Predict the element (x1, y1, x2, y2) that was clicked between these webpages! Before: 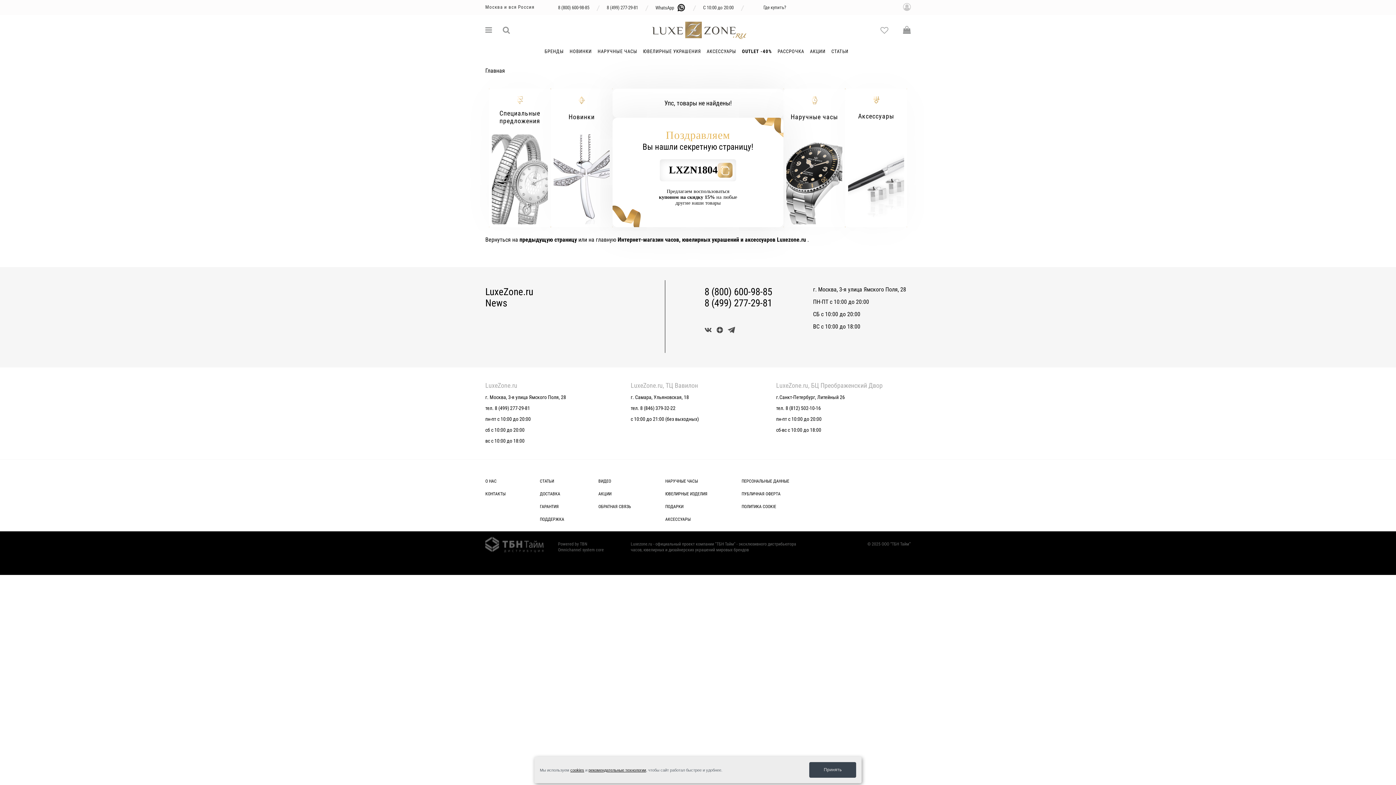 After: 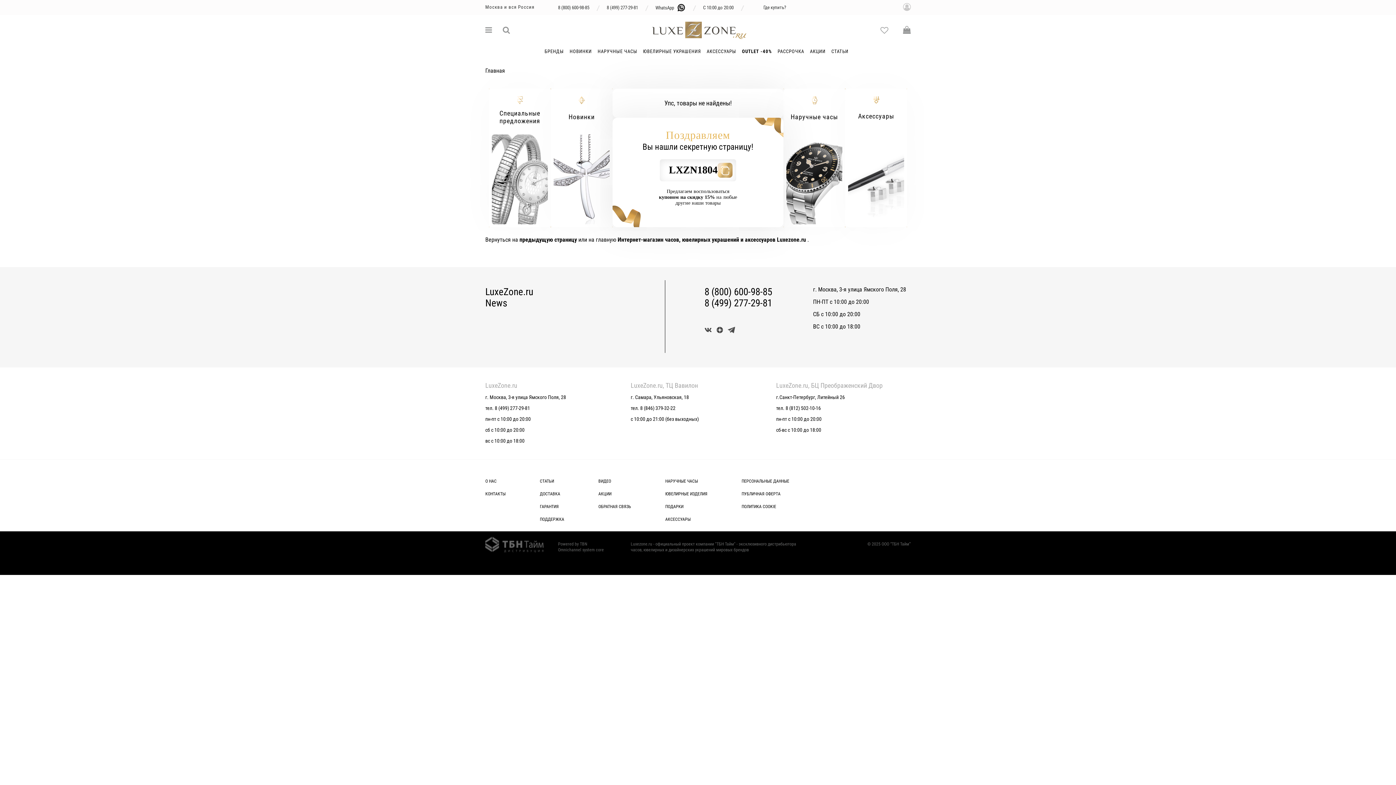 Action: bbox: (809, 762, 856, 778) label: Принять